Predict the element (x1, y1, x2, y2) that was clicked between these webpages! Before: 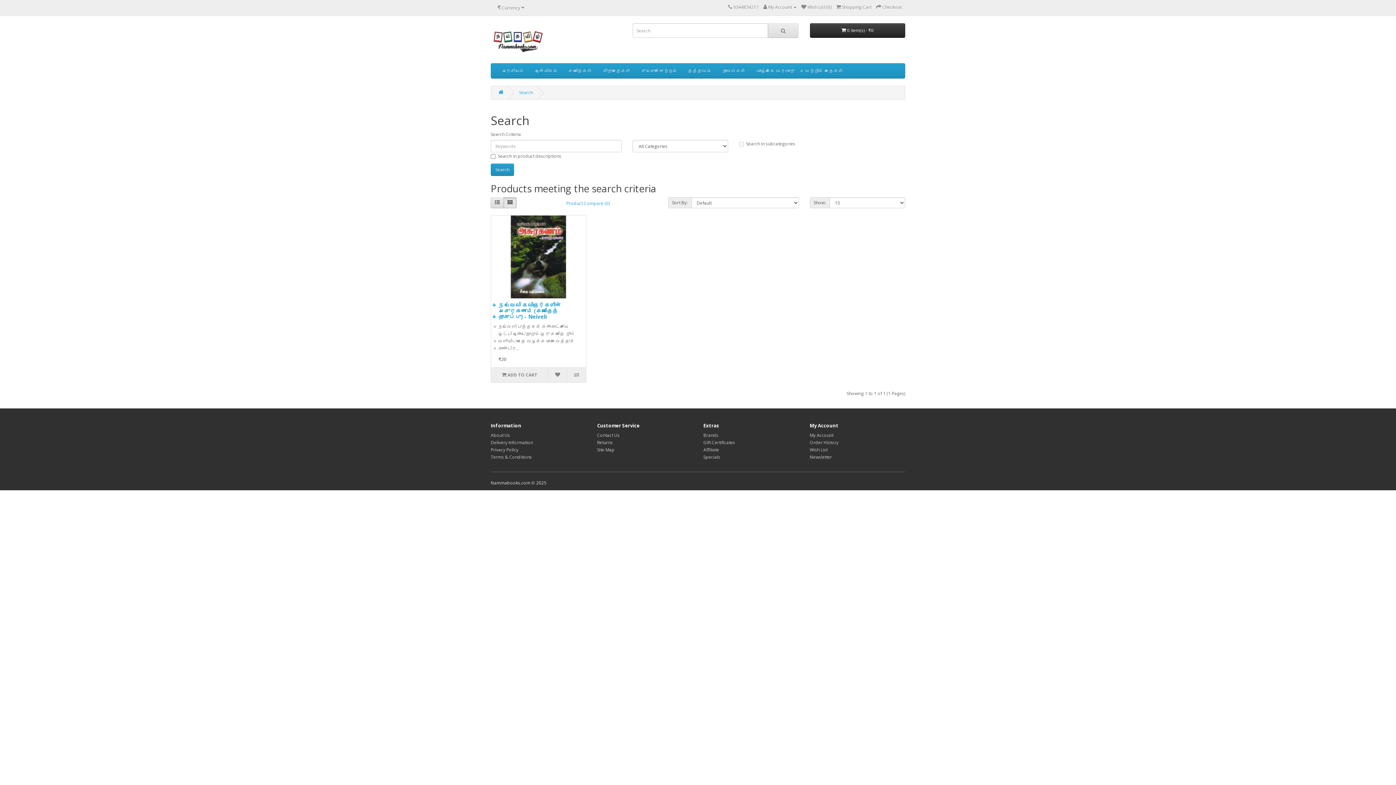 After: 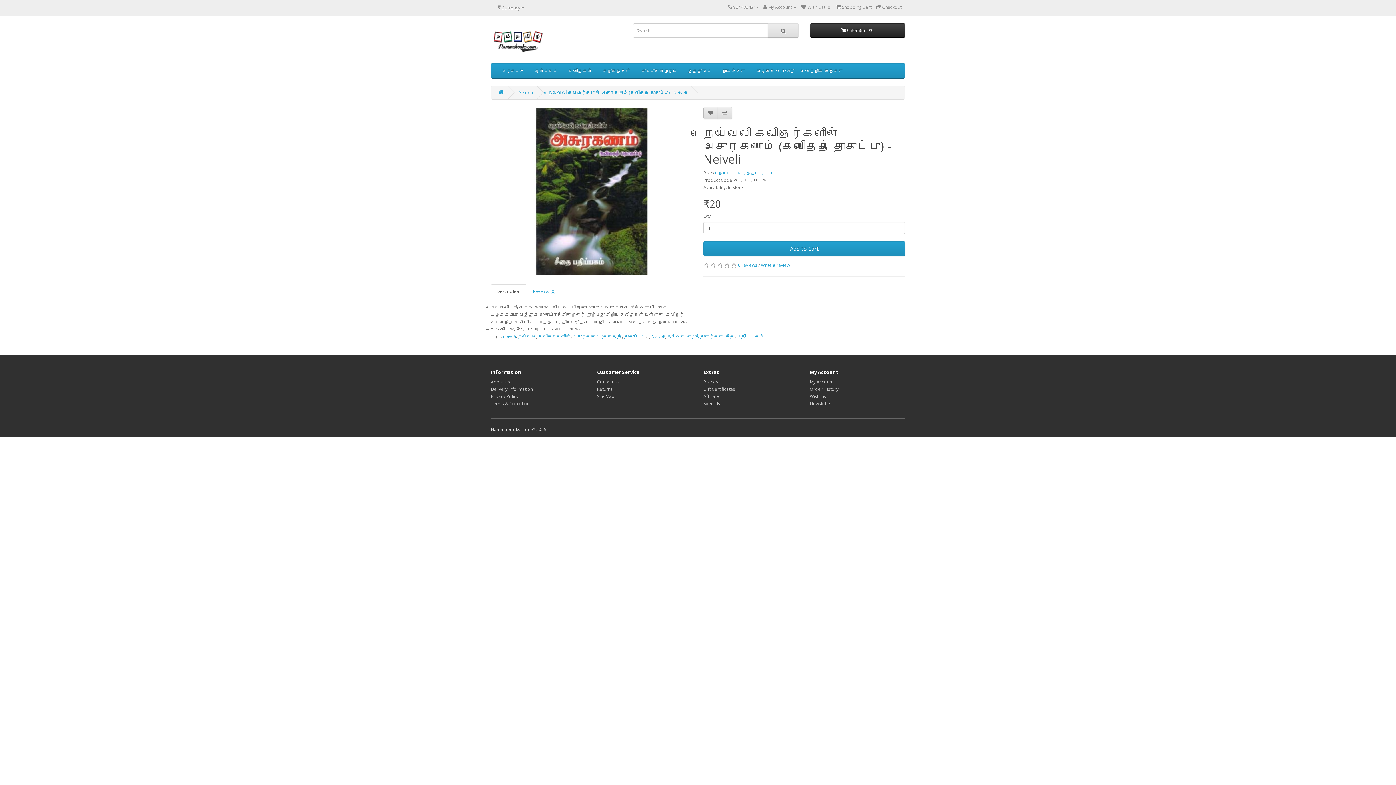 Action: bbox: (491, 215, 586, 298)